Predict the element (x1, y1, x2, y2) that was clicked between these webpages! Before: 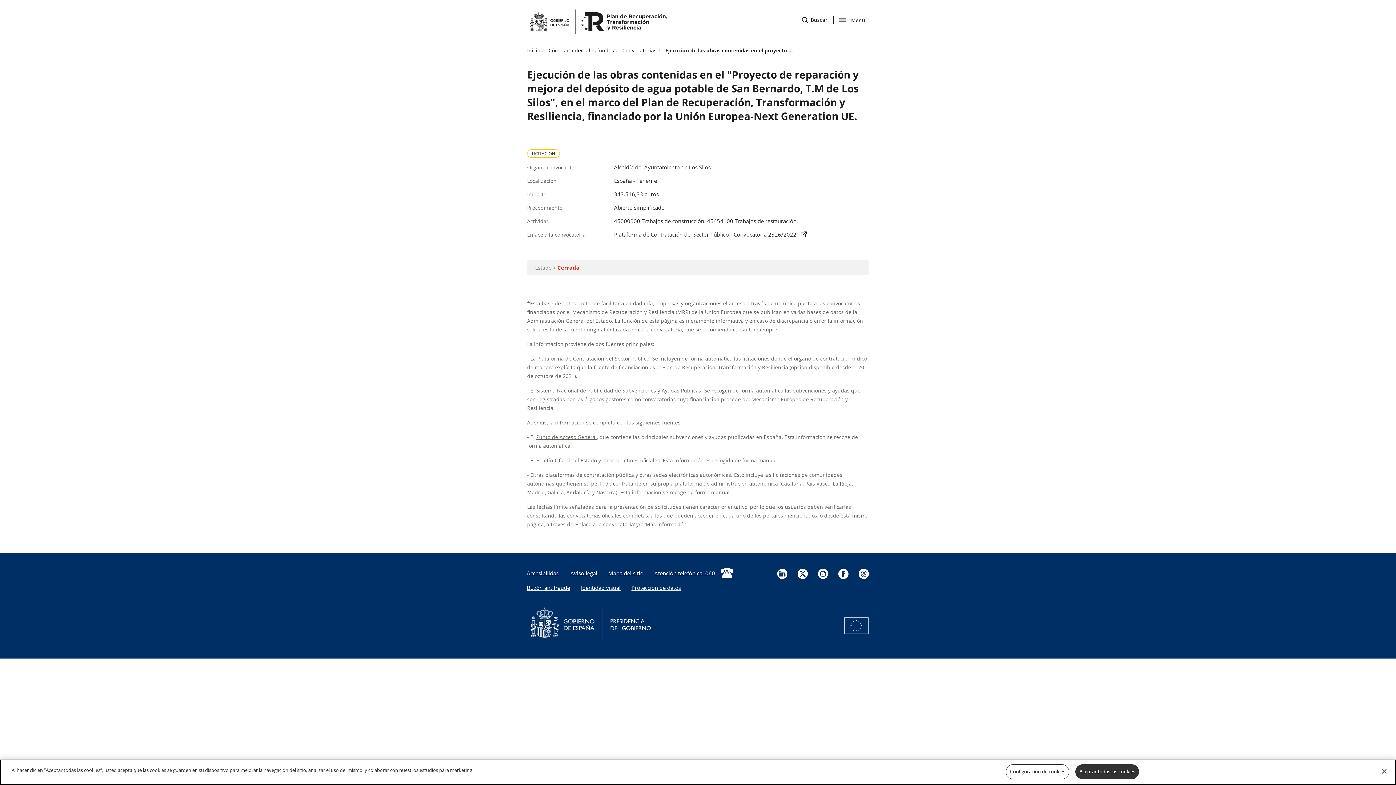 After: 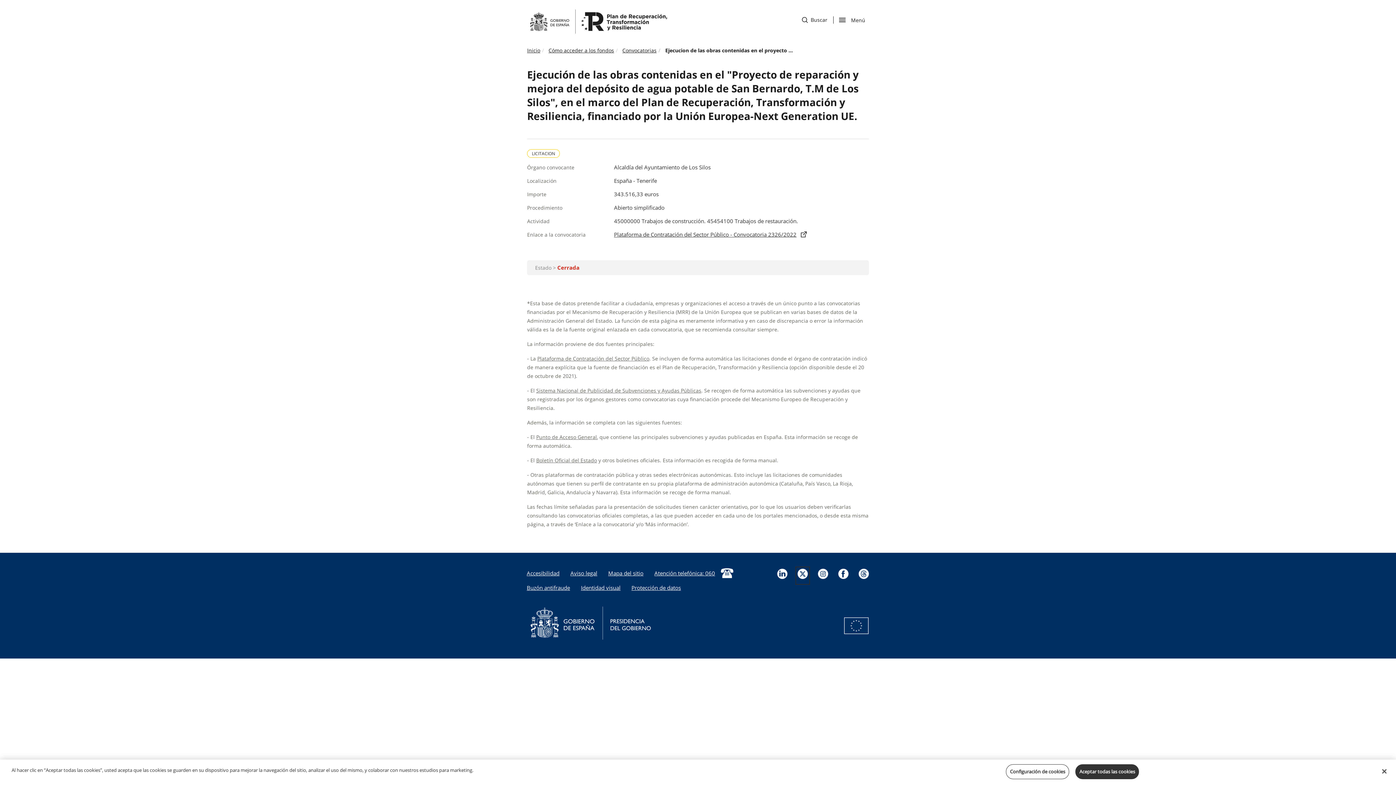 Action: bbox: (797, 571, 807, 579) label: Abre nueva ventana